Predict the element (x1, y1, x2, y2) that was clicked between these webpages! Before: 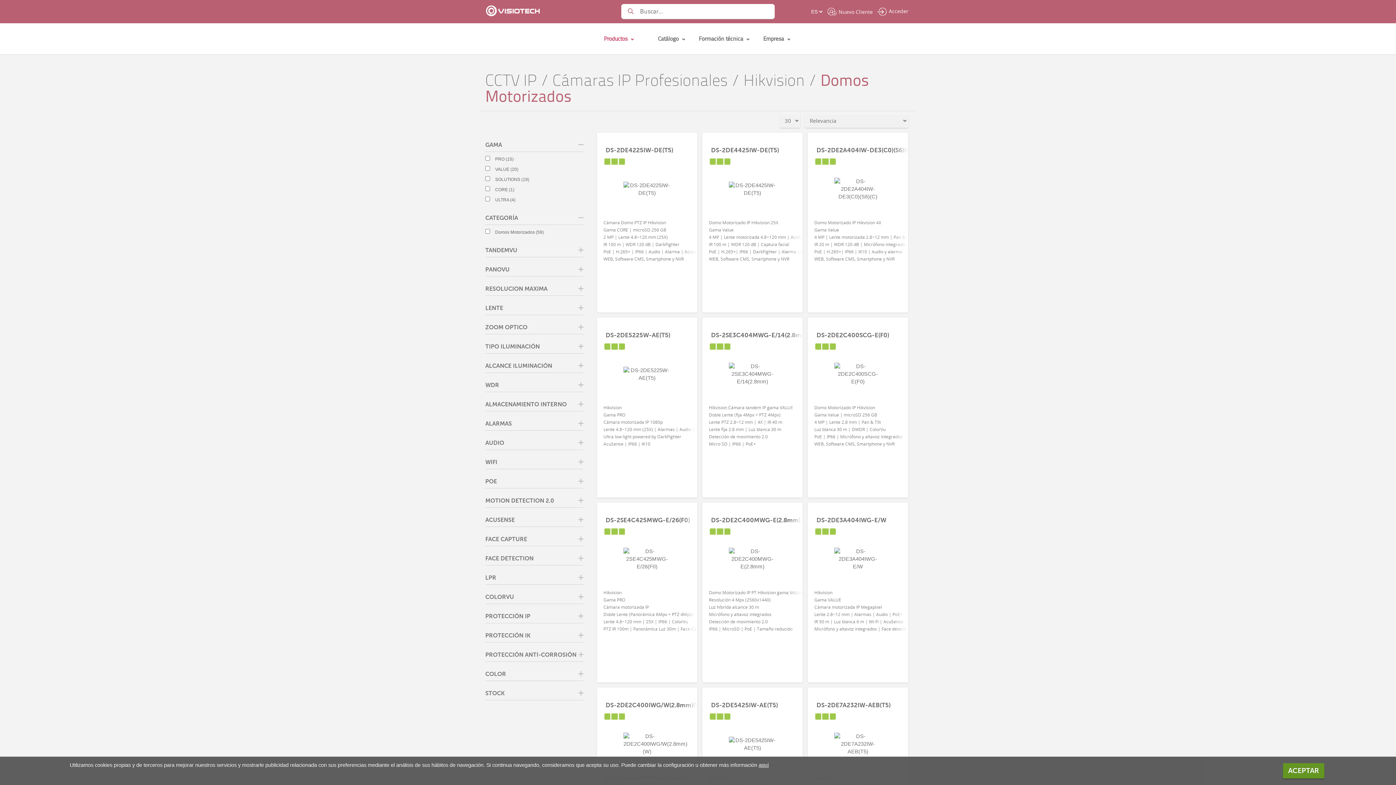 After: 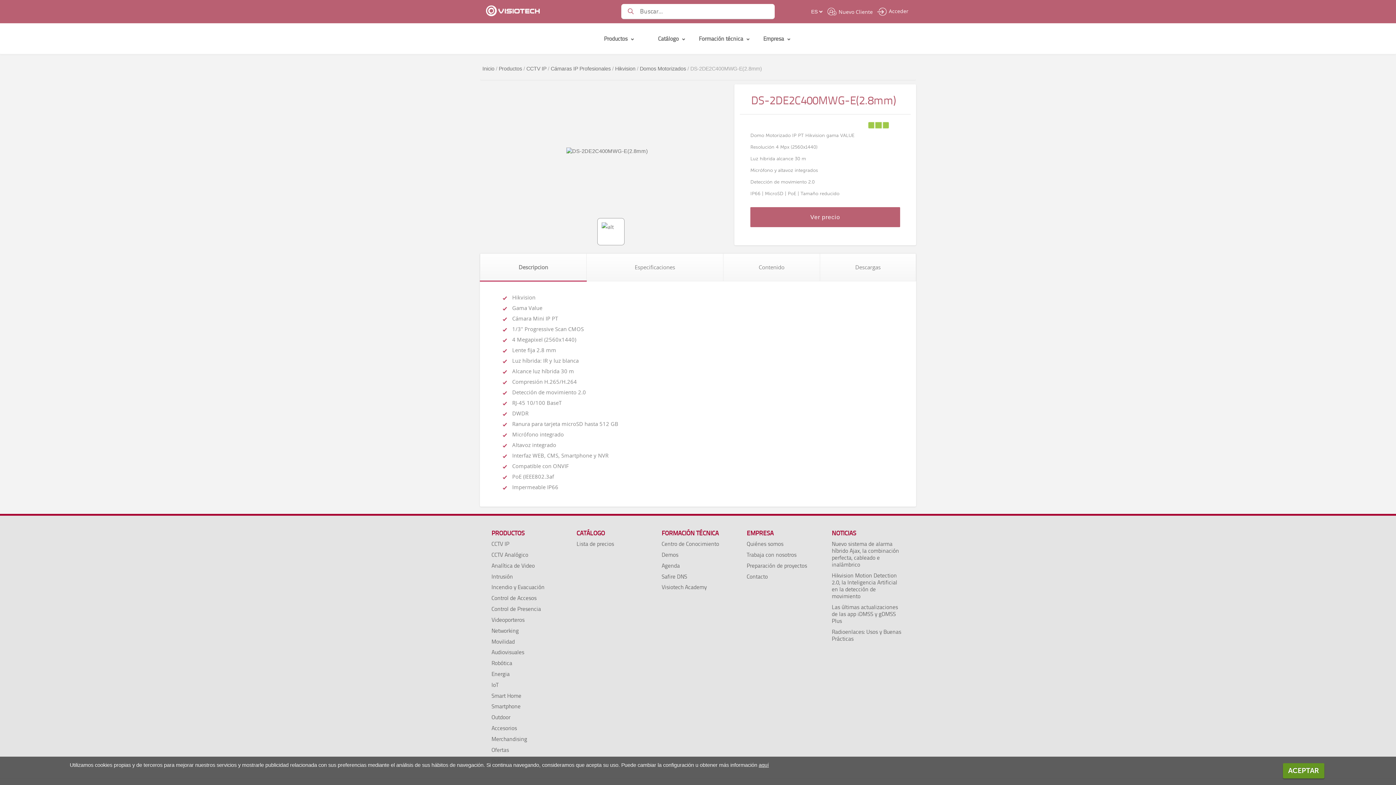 Action: label: DS-2DE2C400MWG-E(2.8mm) bbox: (702, 516, 800, 523)